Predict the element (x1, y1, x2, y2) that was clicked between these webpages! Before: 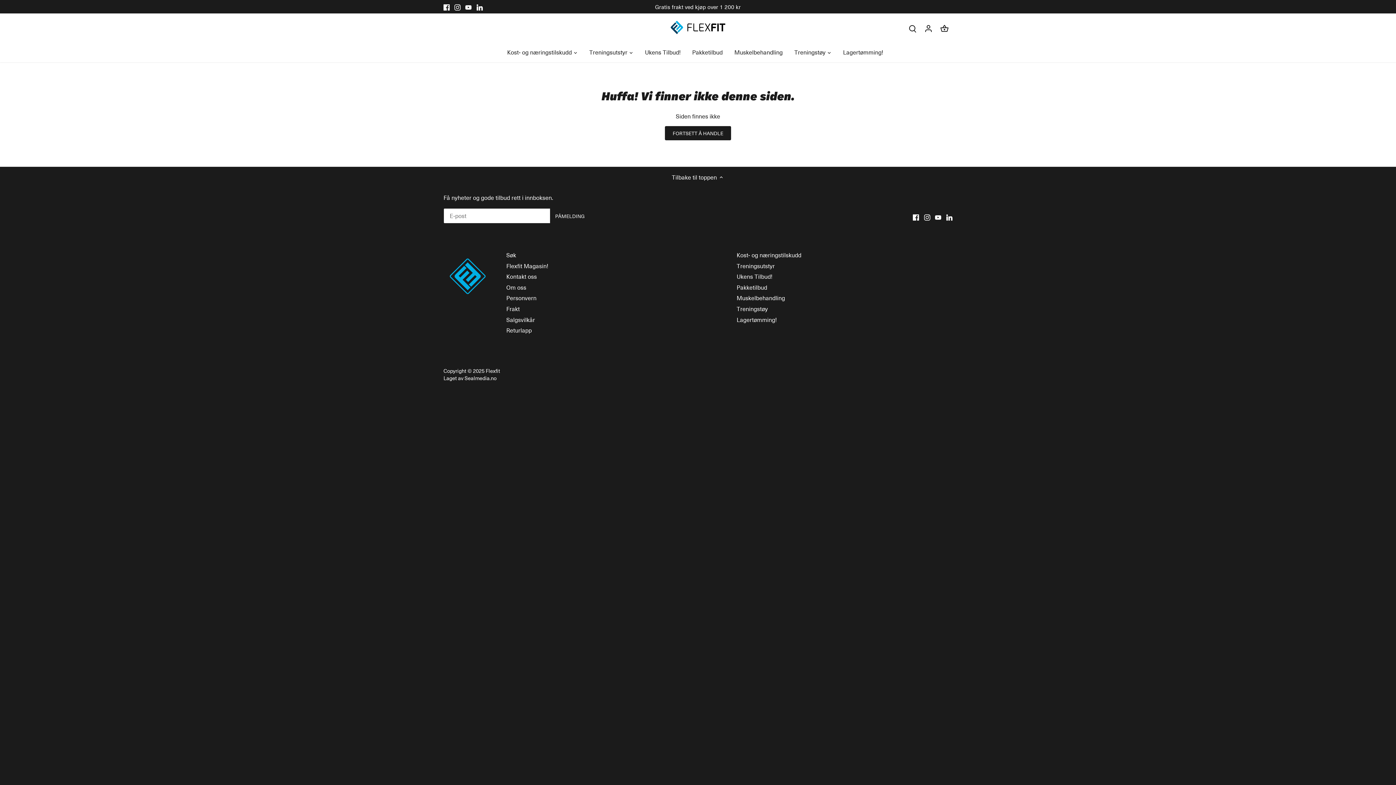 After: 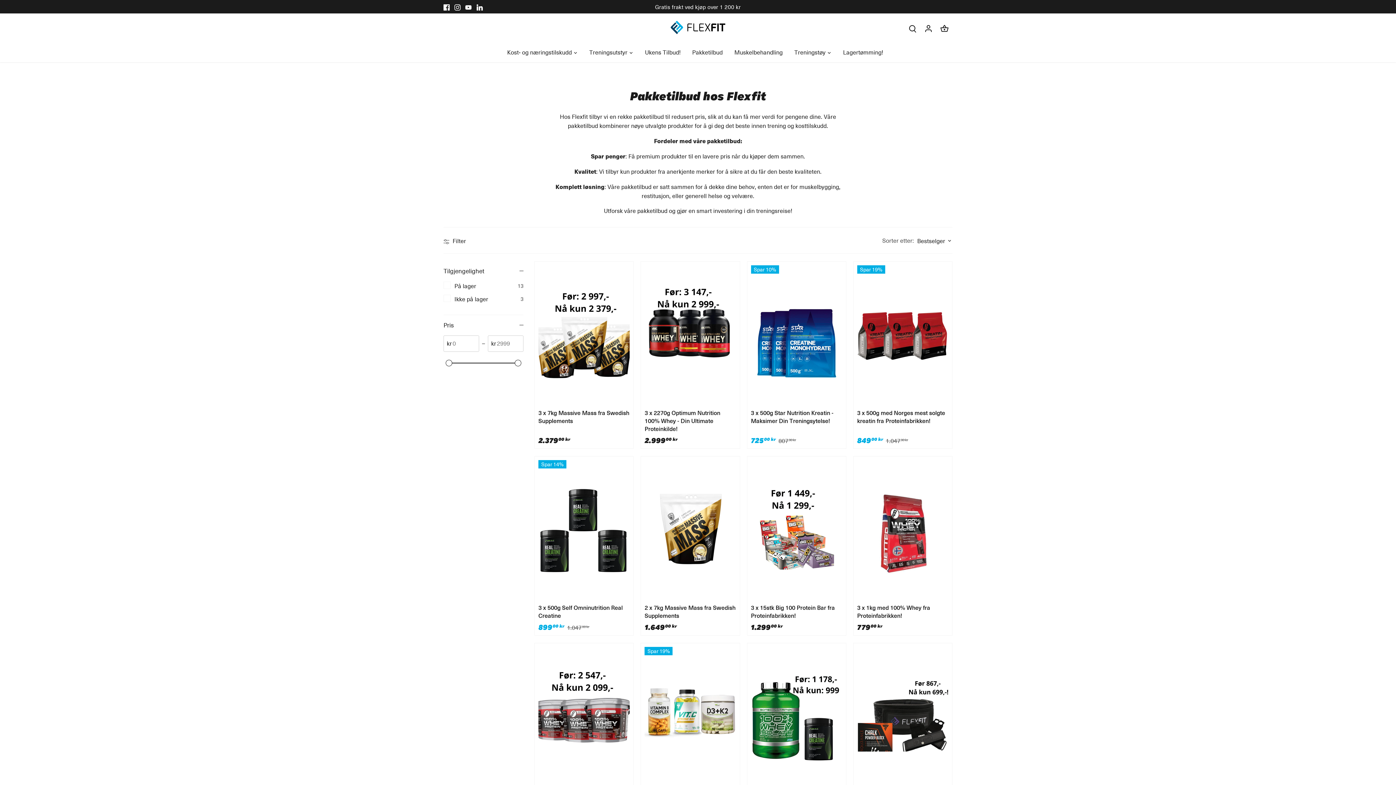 Action: bbox: (736, 283, 767, 291) label: Pakketilbud